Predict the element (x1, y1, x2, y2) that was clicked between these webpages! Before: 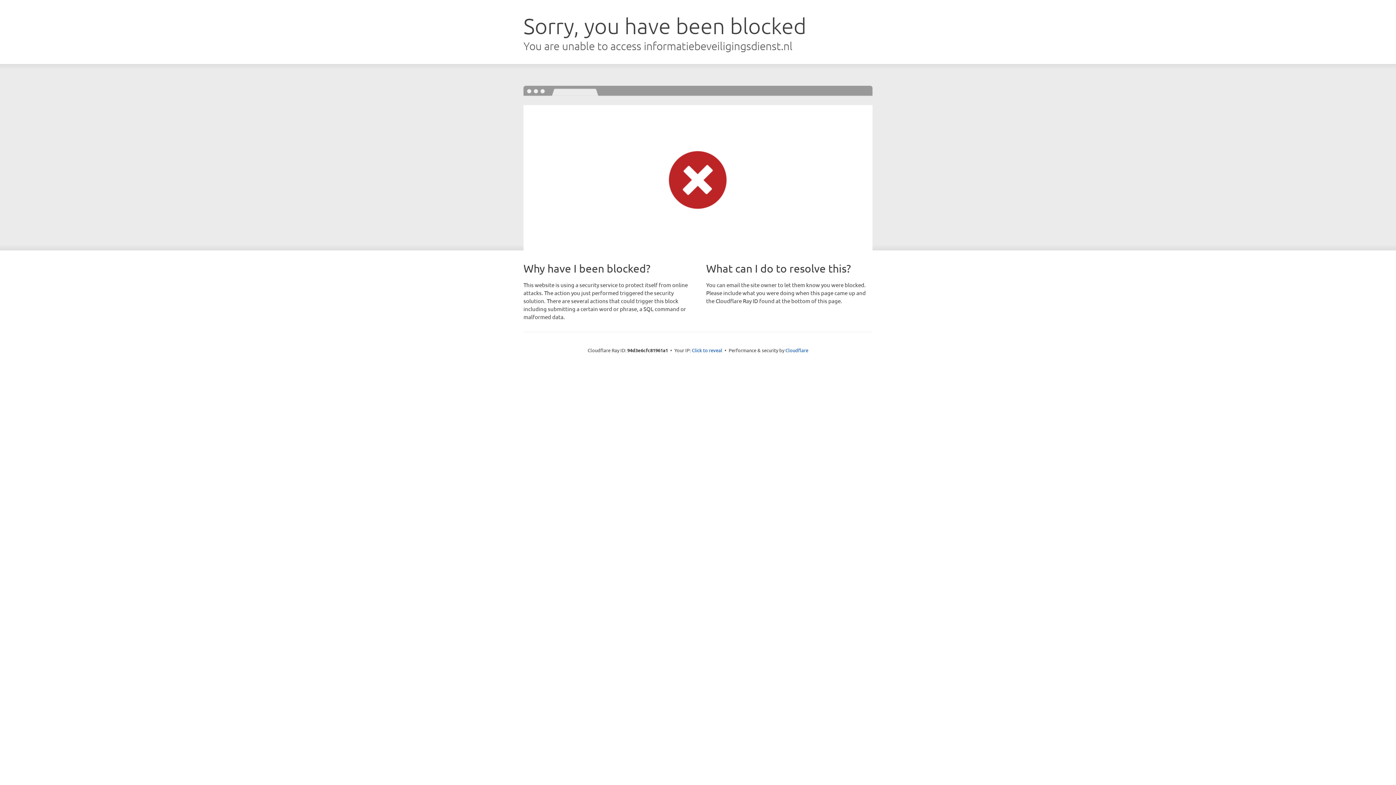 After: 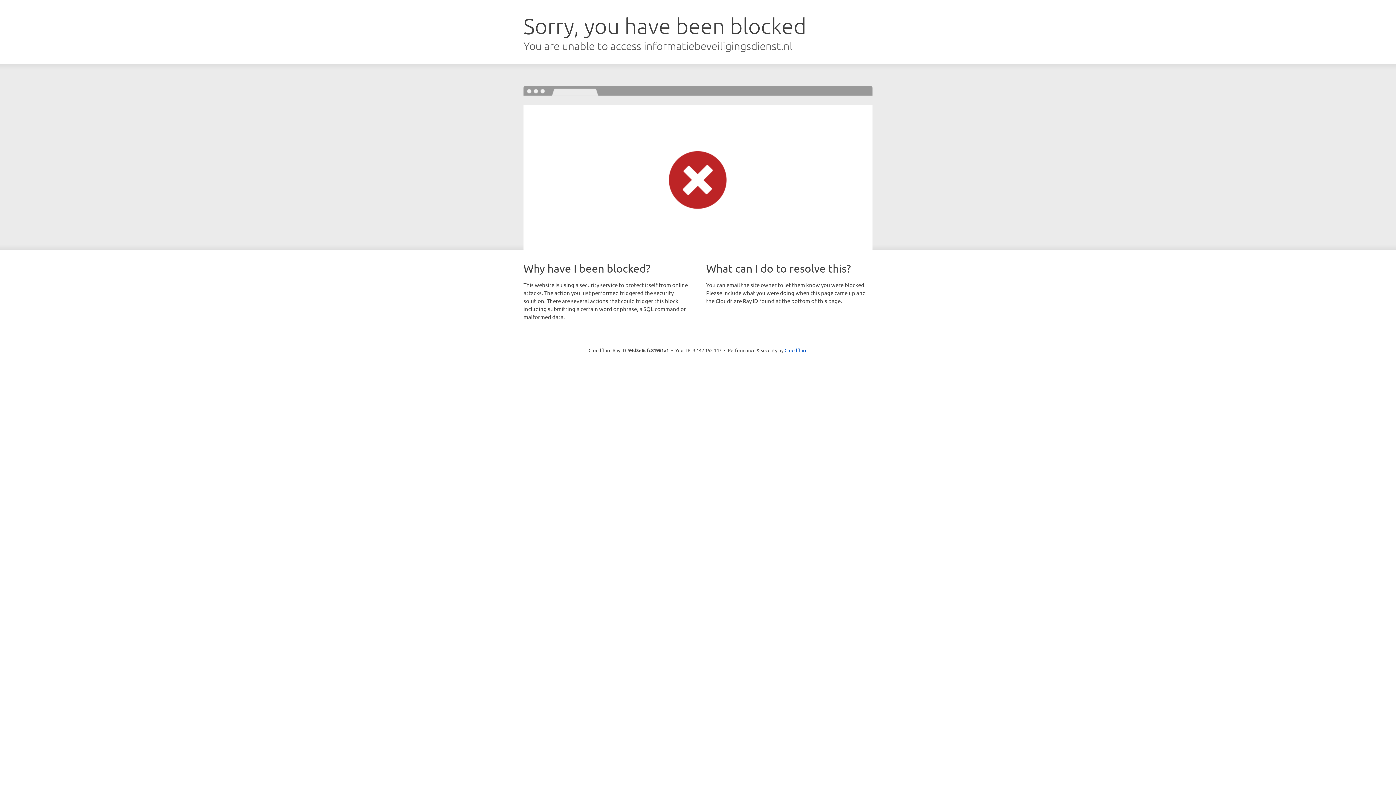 Action: bbox: (692, 346, 722, 353) label: Click to reveal